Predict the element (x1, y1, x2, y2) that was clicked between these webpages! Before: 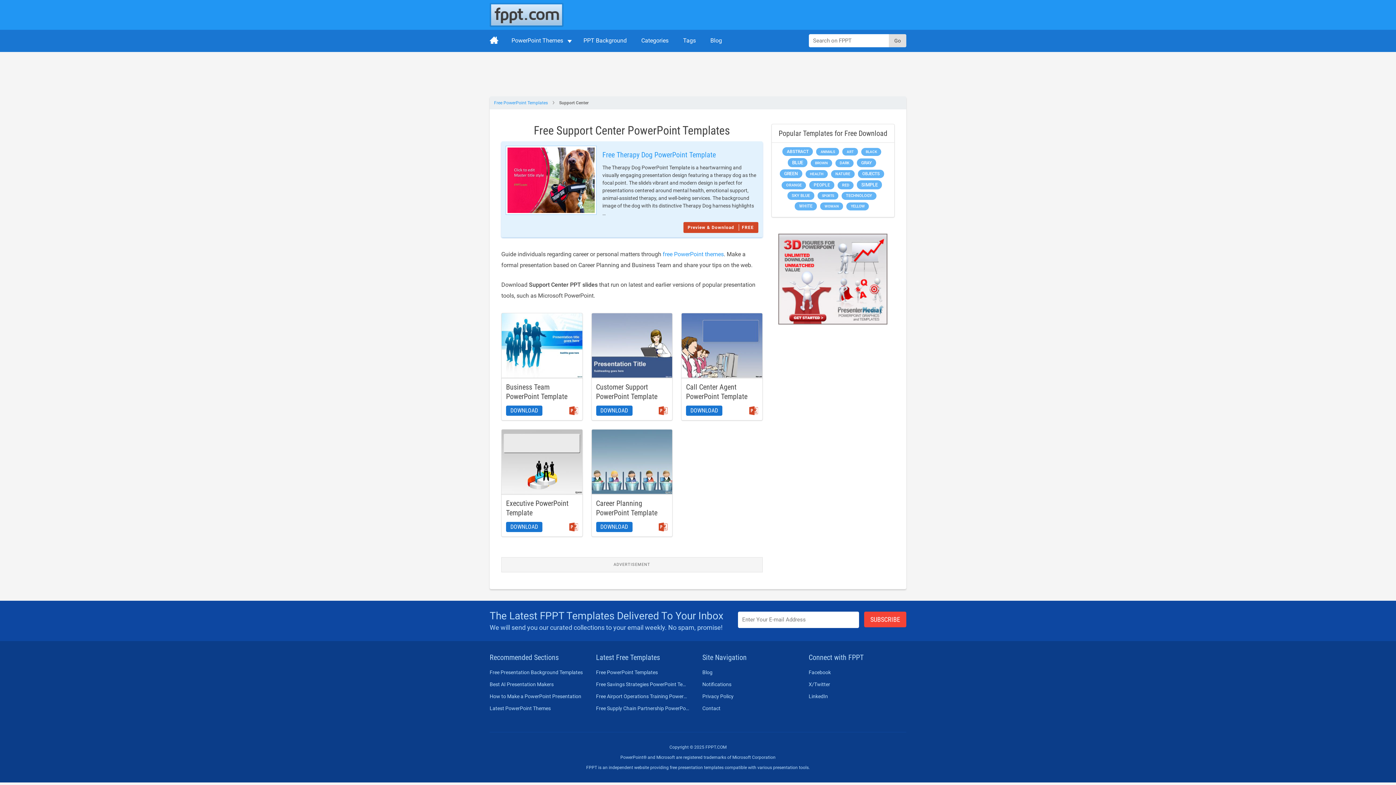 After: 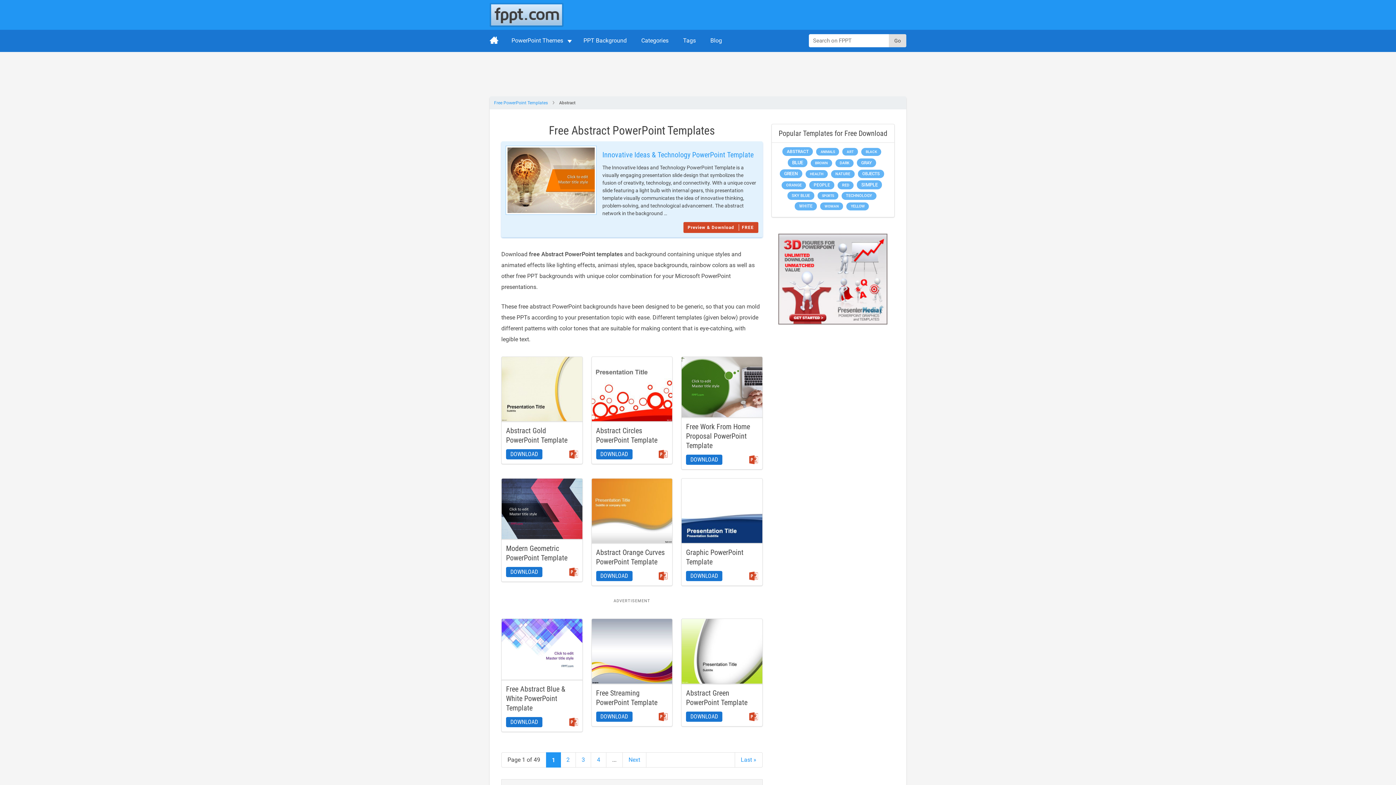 Action: label: Abstract (437 items) bbox: (782, 147, 813, 156)